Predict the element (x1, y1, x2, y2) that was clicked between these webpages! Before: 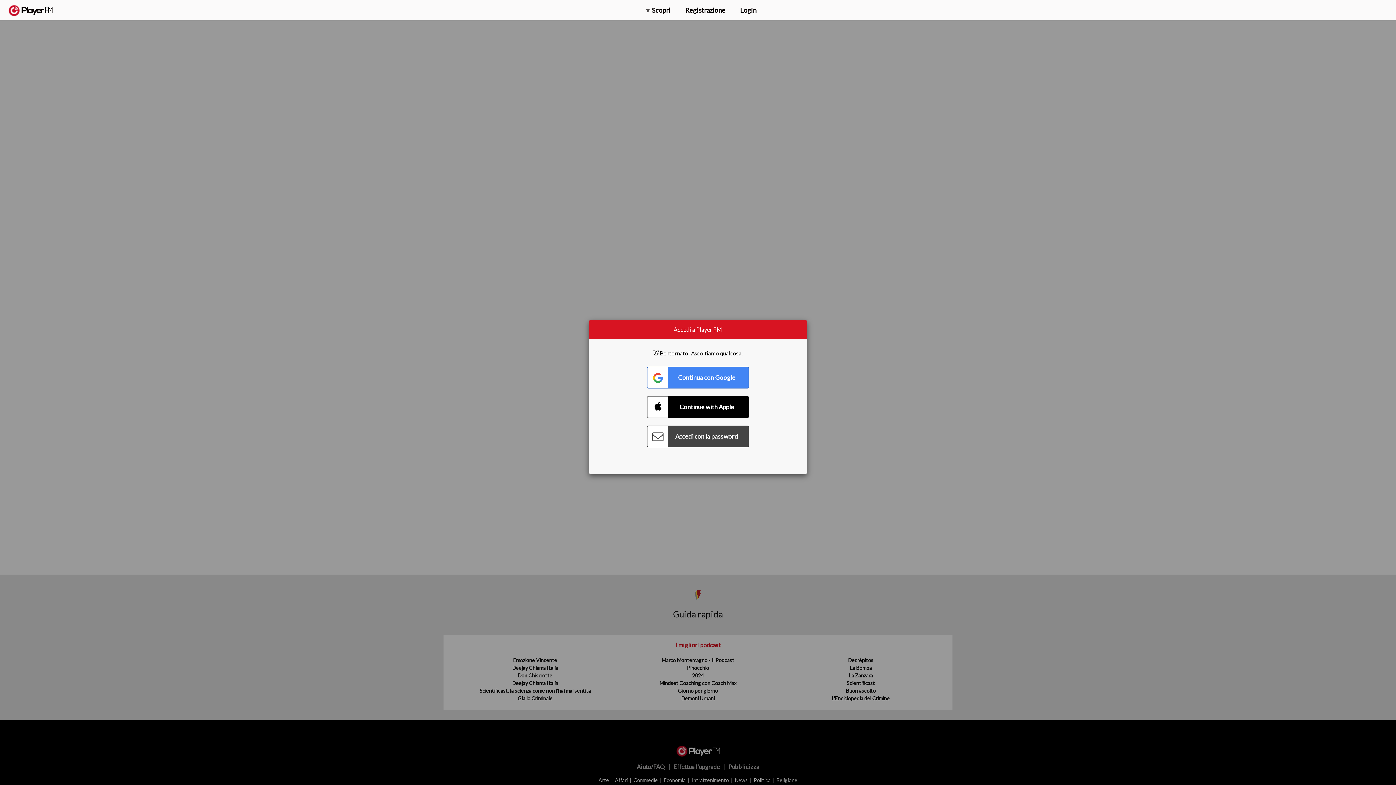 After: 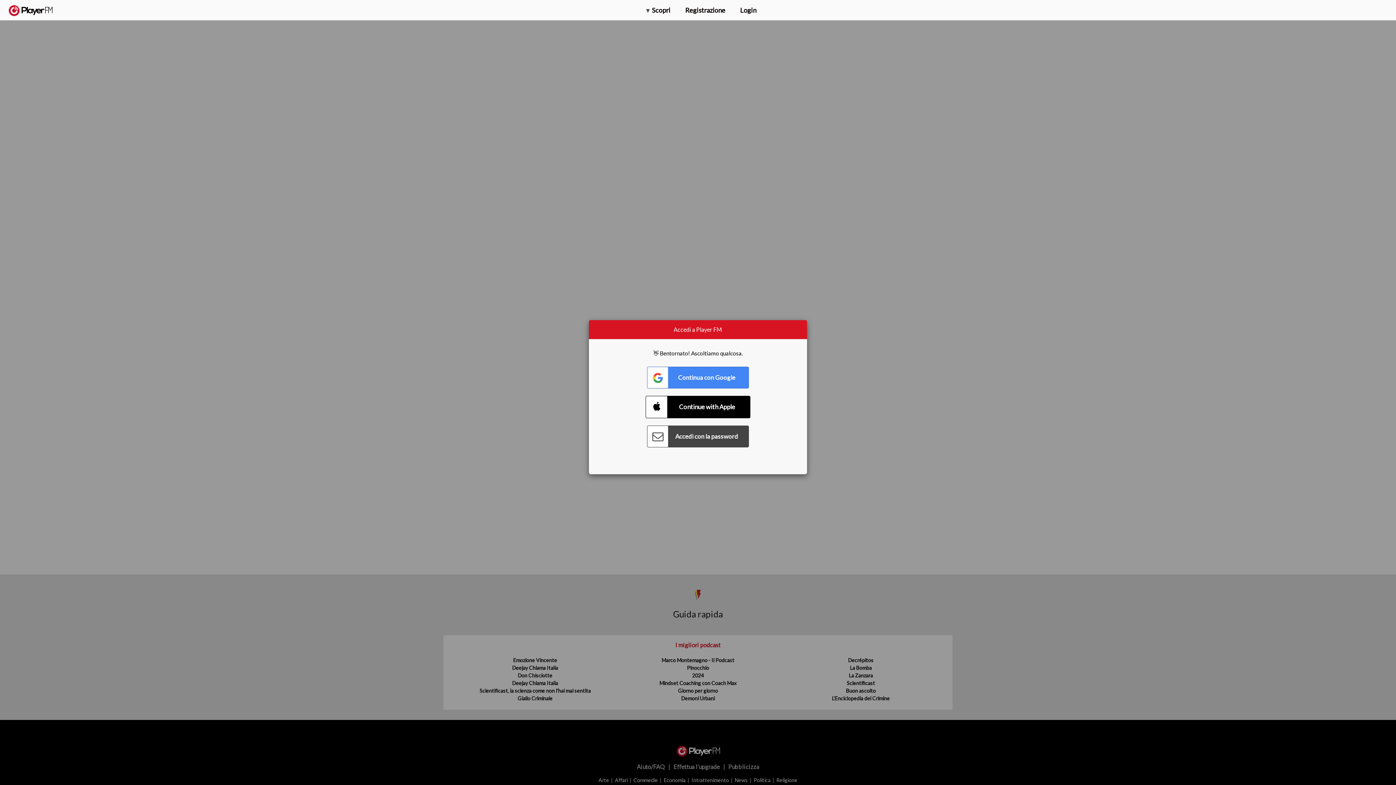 Action: label: Connect with Apple bbox: (647, 396, 749, 418)